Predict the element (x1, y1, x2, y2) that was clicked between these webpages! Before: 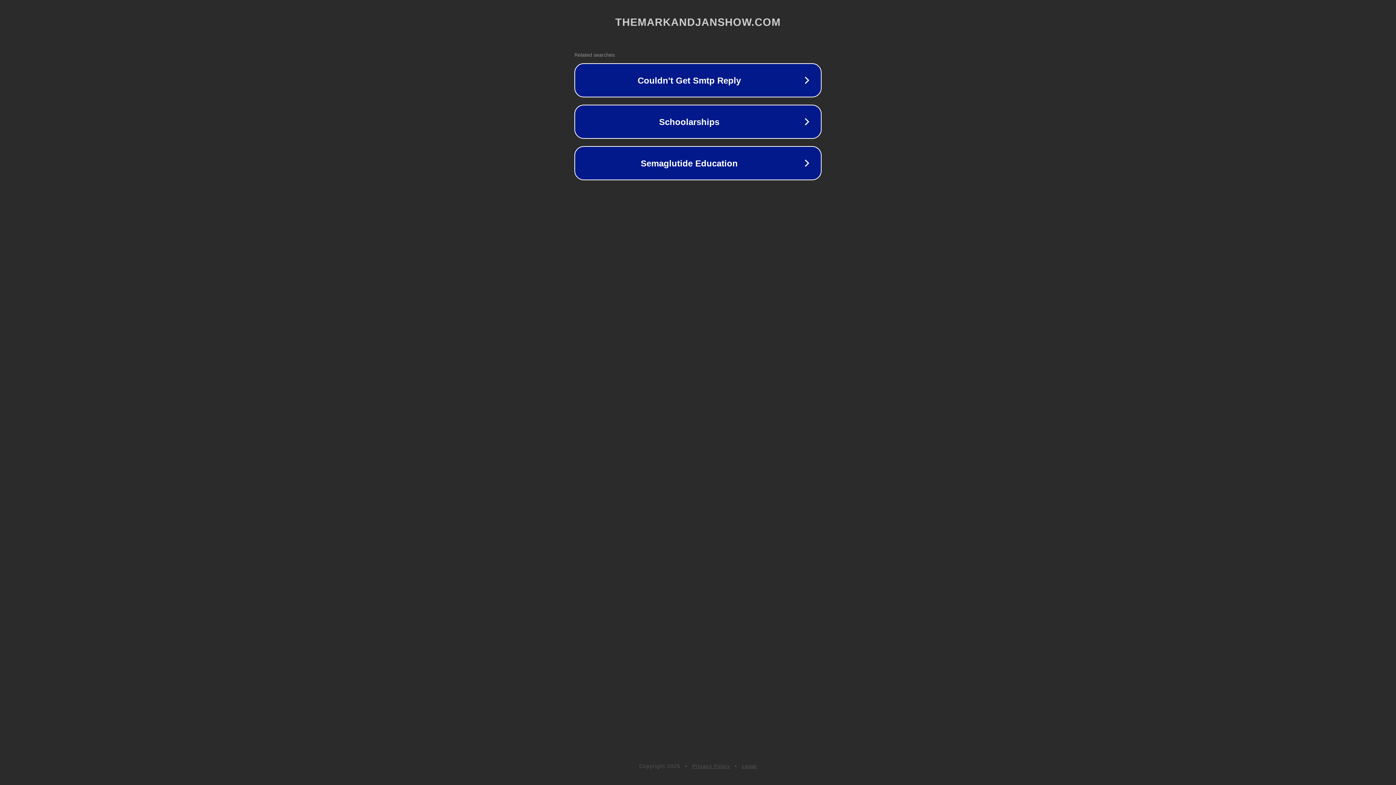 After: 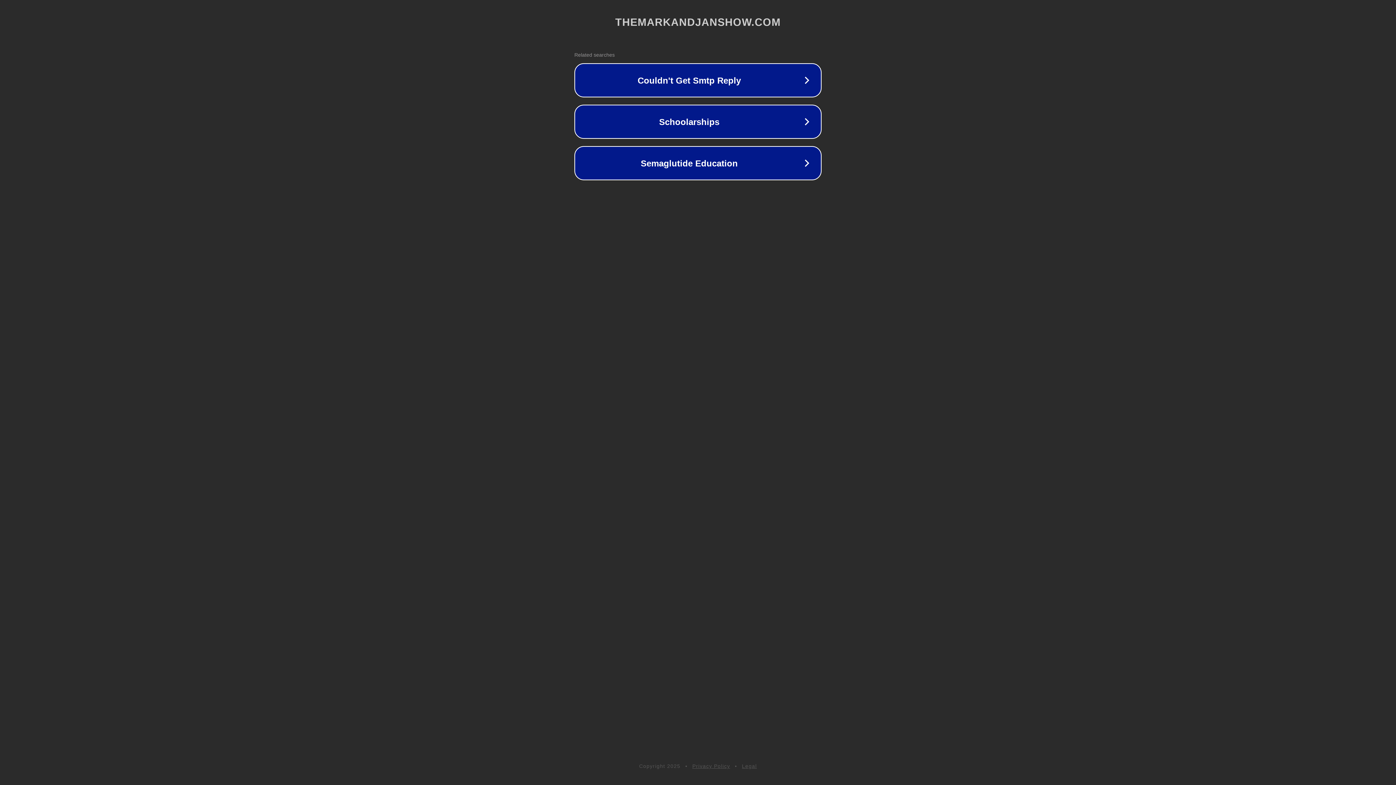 Action: bbox: (692, 763, 730, 769) label: Privacy Policy